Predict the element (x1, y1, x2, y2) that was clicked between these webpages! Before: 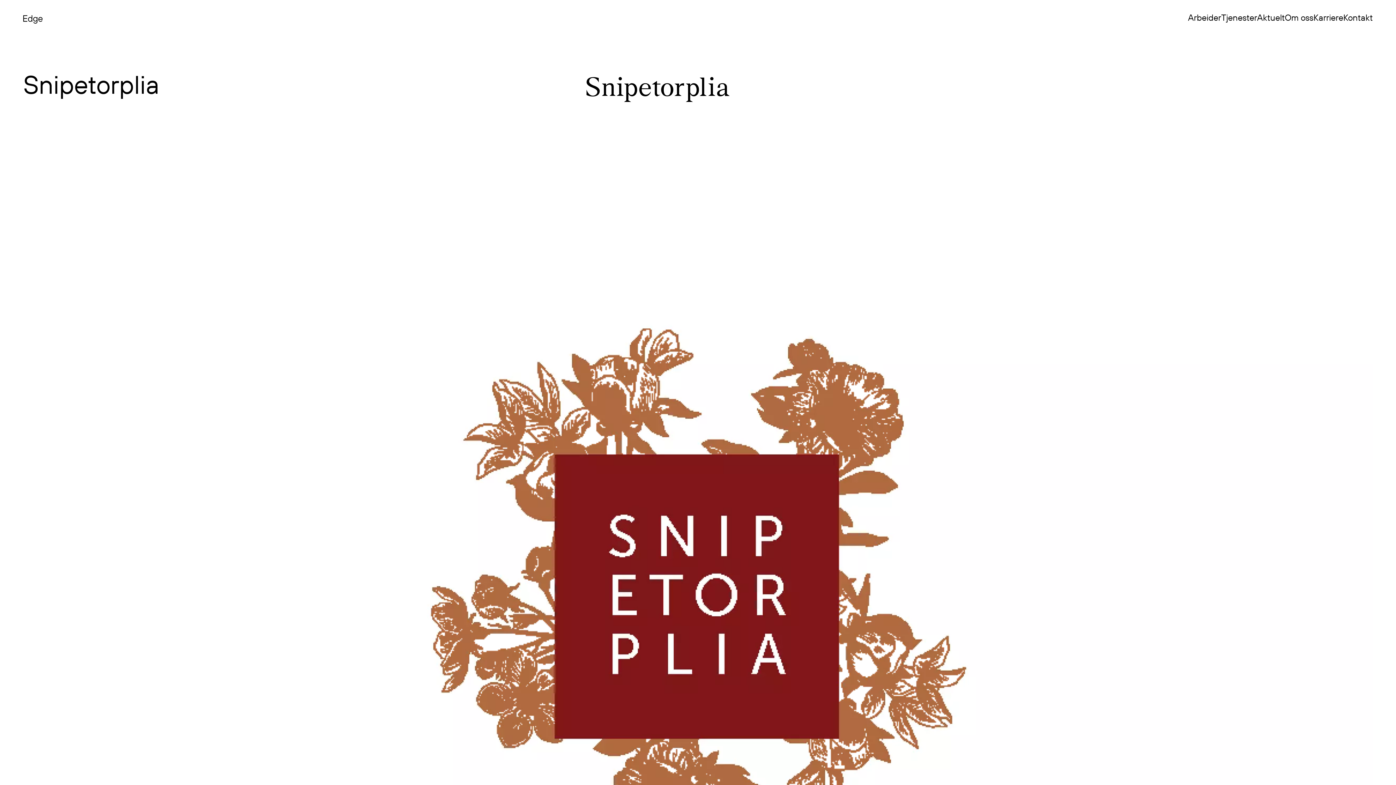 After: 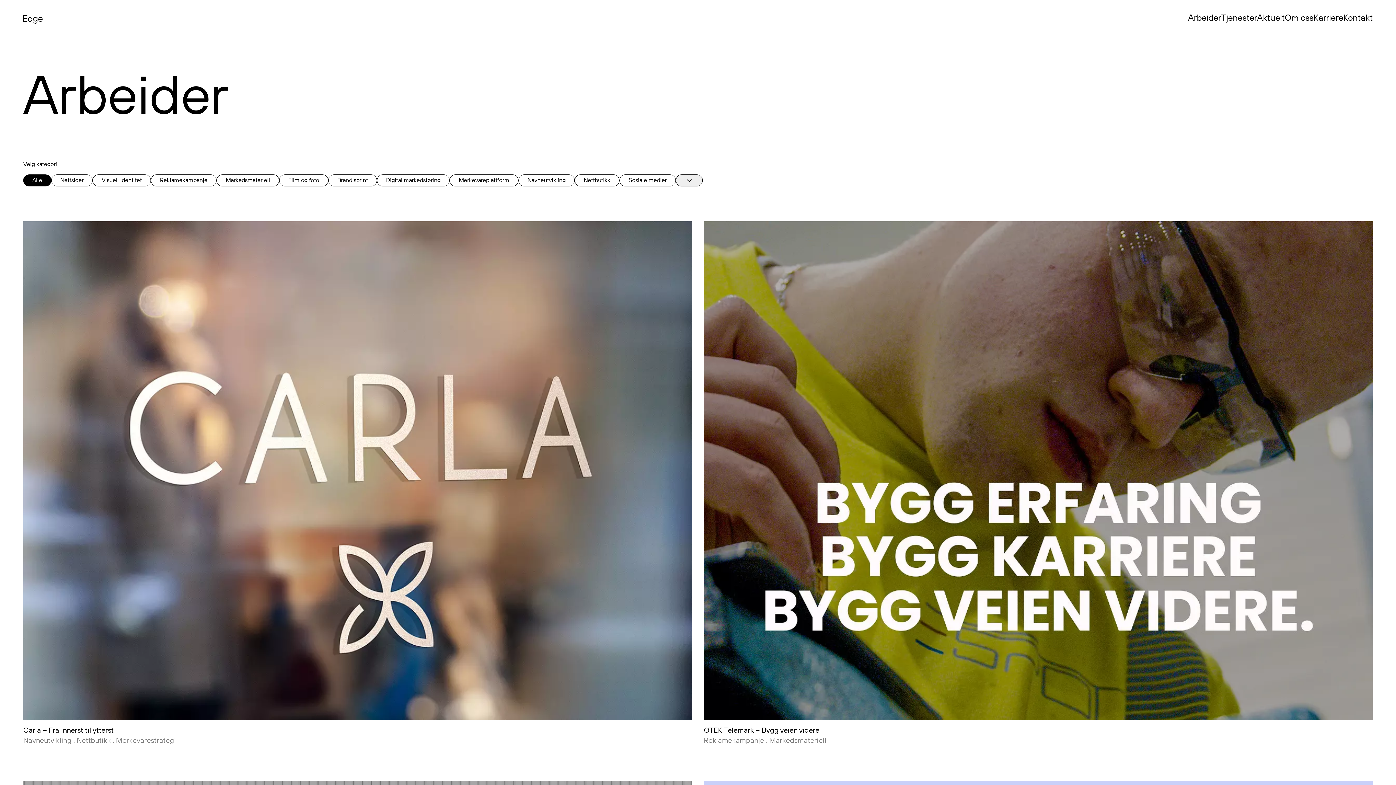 Action: label: Arbeider bbox: (1188, 11, 1221, 24)